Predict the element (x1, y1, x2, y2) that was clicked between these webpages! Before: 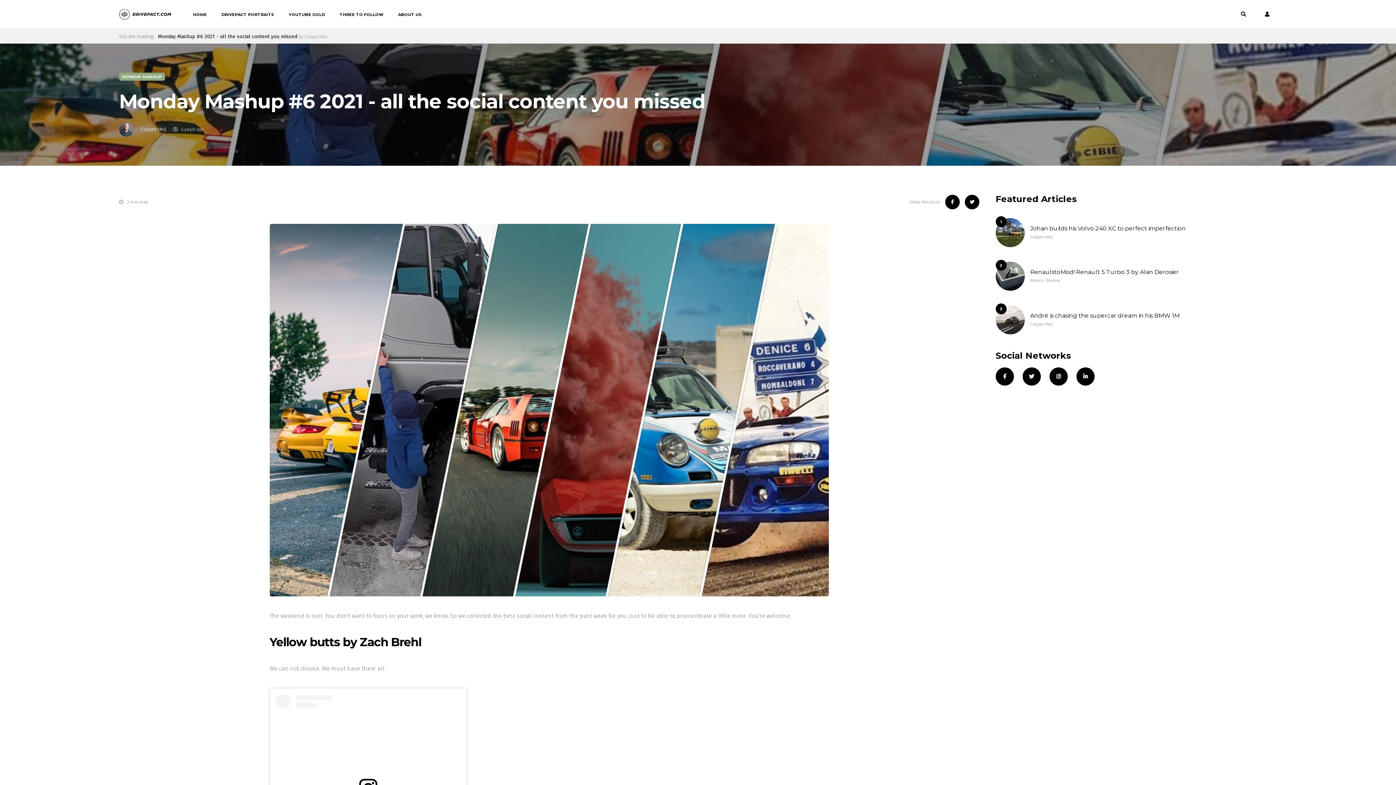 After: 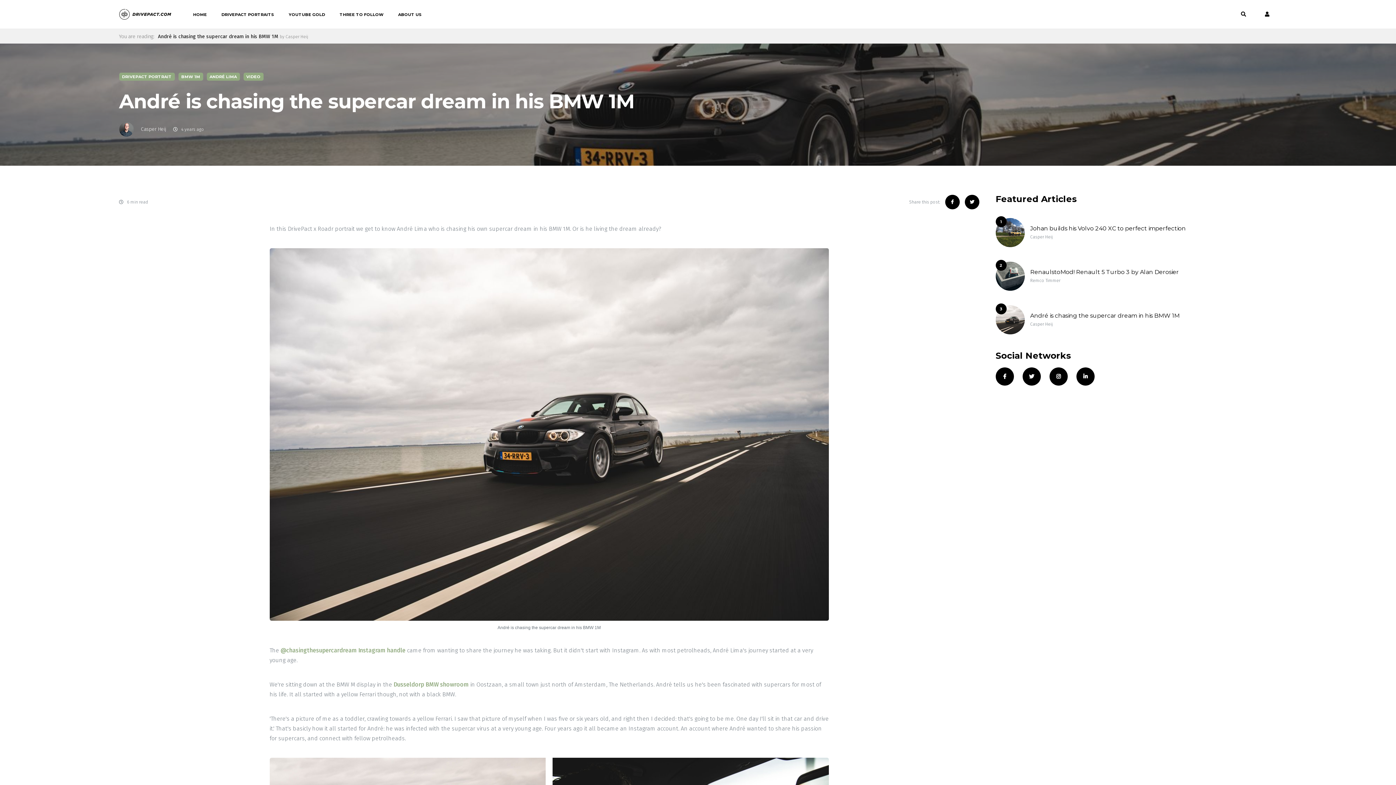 Action: label: 3 bbox: (995, 305, 1025, 334)